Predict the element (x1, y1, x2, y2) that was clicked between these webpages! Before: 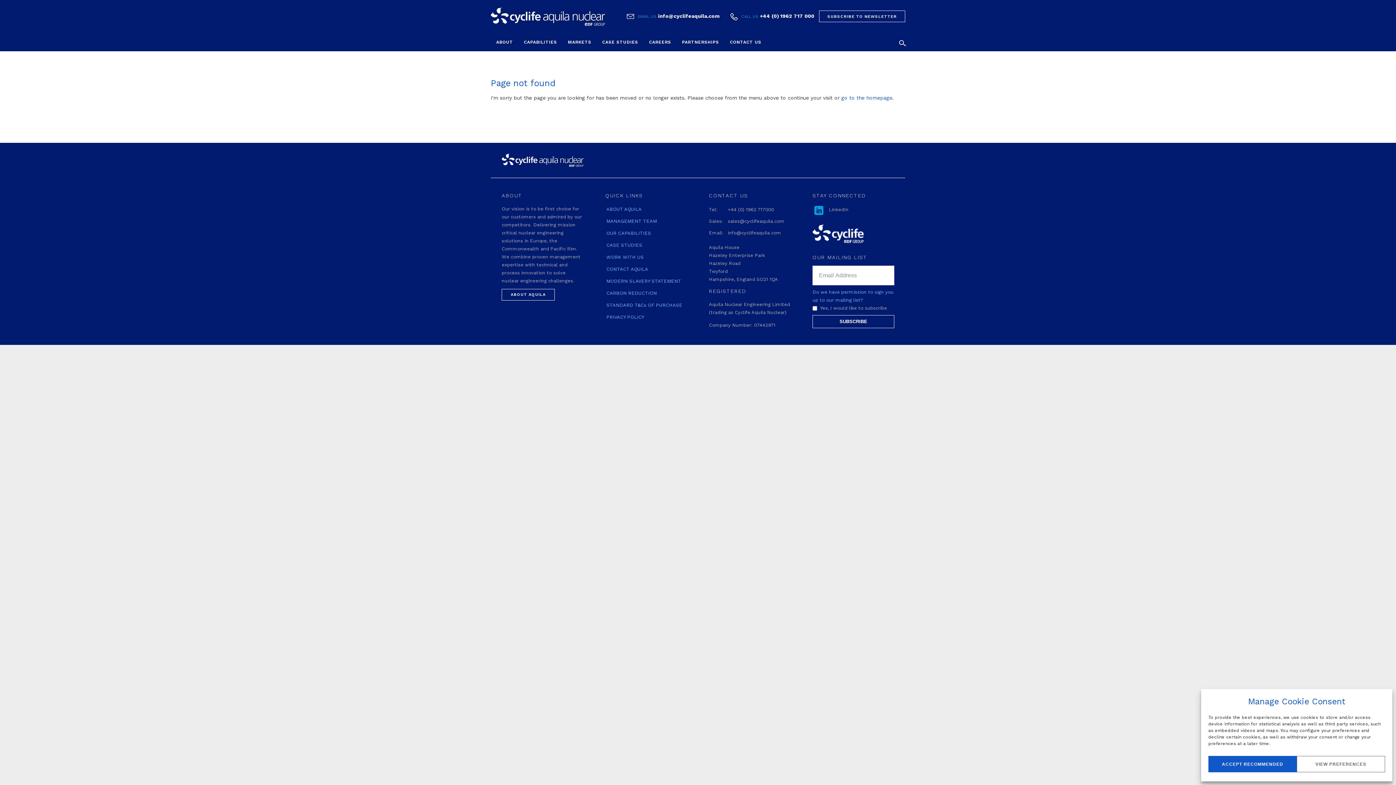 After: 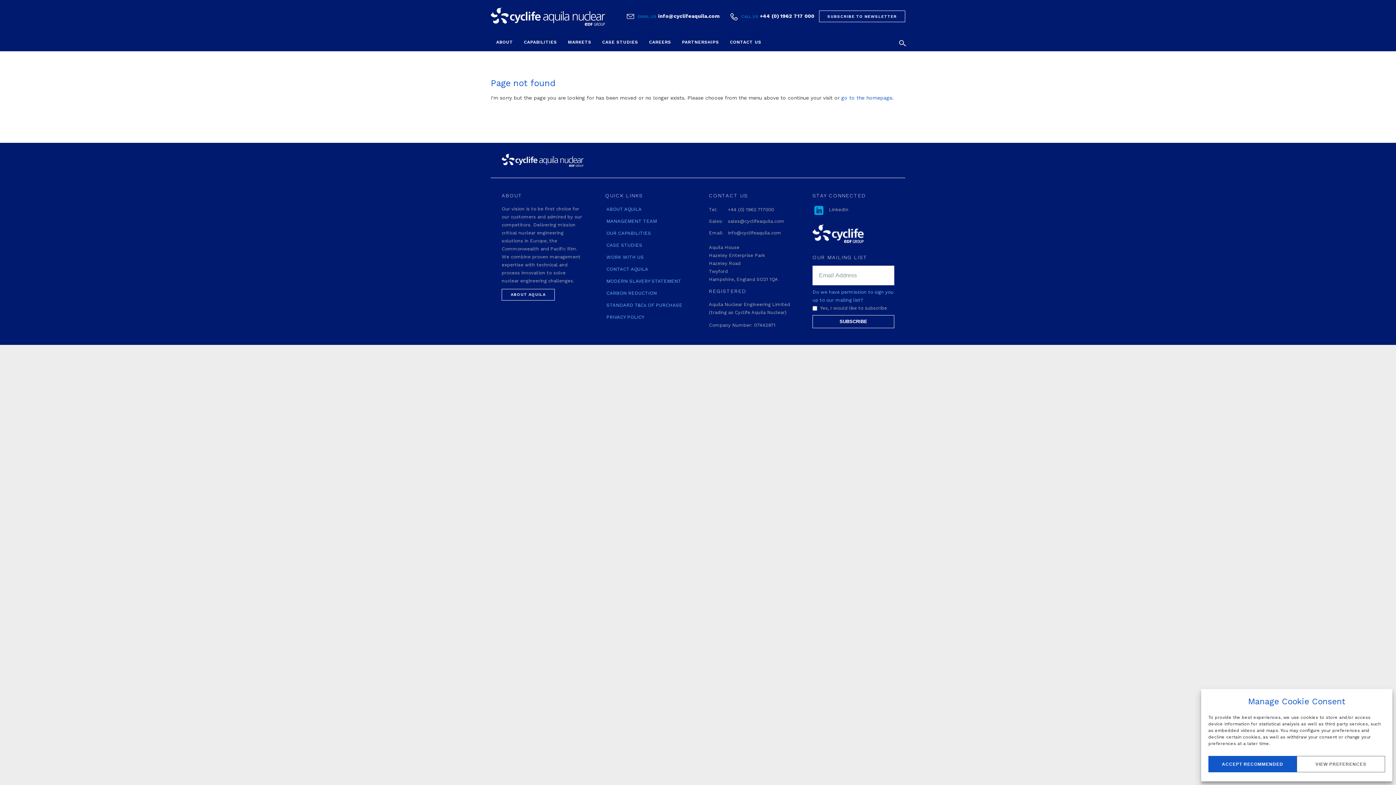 Action: label: info@cyclifeaquila.com bbox: (658, 13, 719, 18)